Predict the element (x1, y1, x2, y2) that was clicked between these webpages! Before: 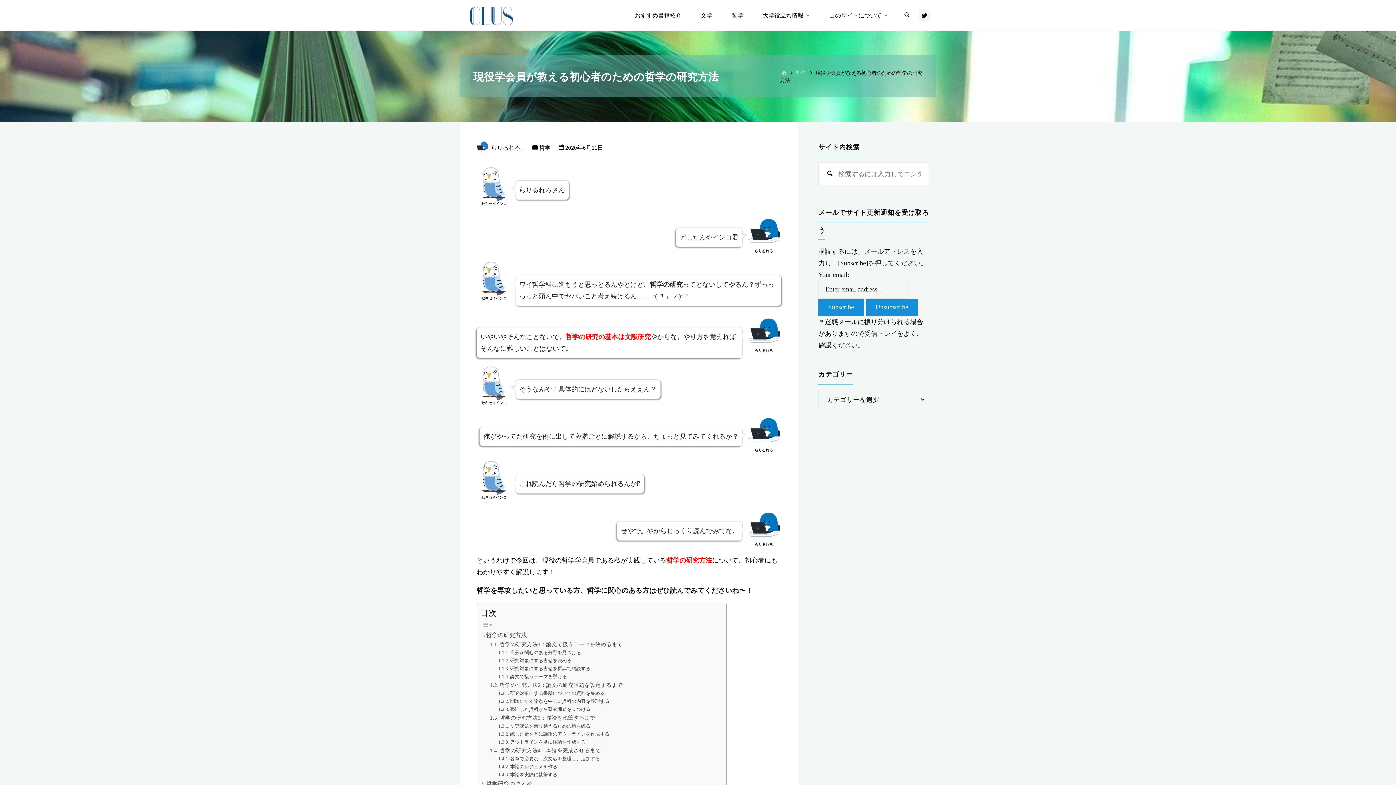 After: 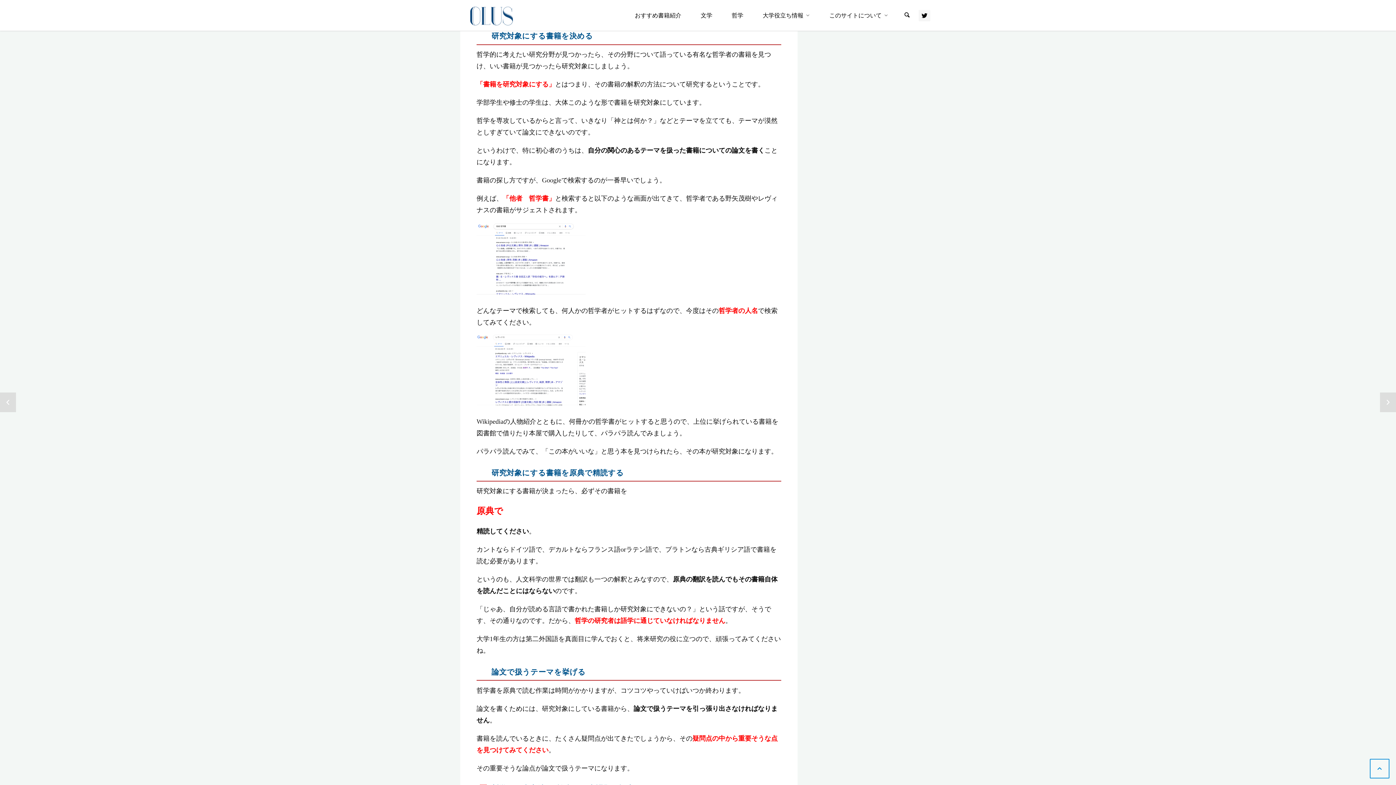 Action: bbox: (498, 657, 571, 664) label: 研究対象にする書籍を決める